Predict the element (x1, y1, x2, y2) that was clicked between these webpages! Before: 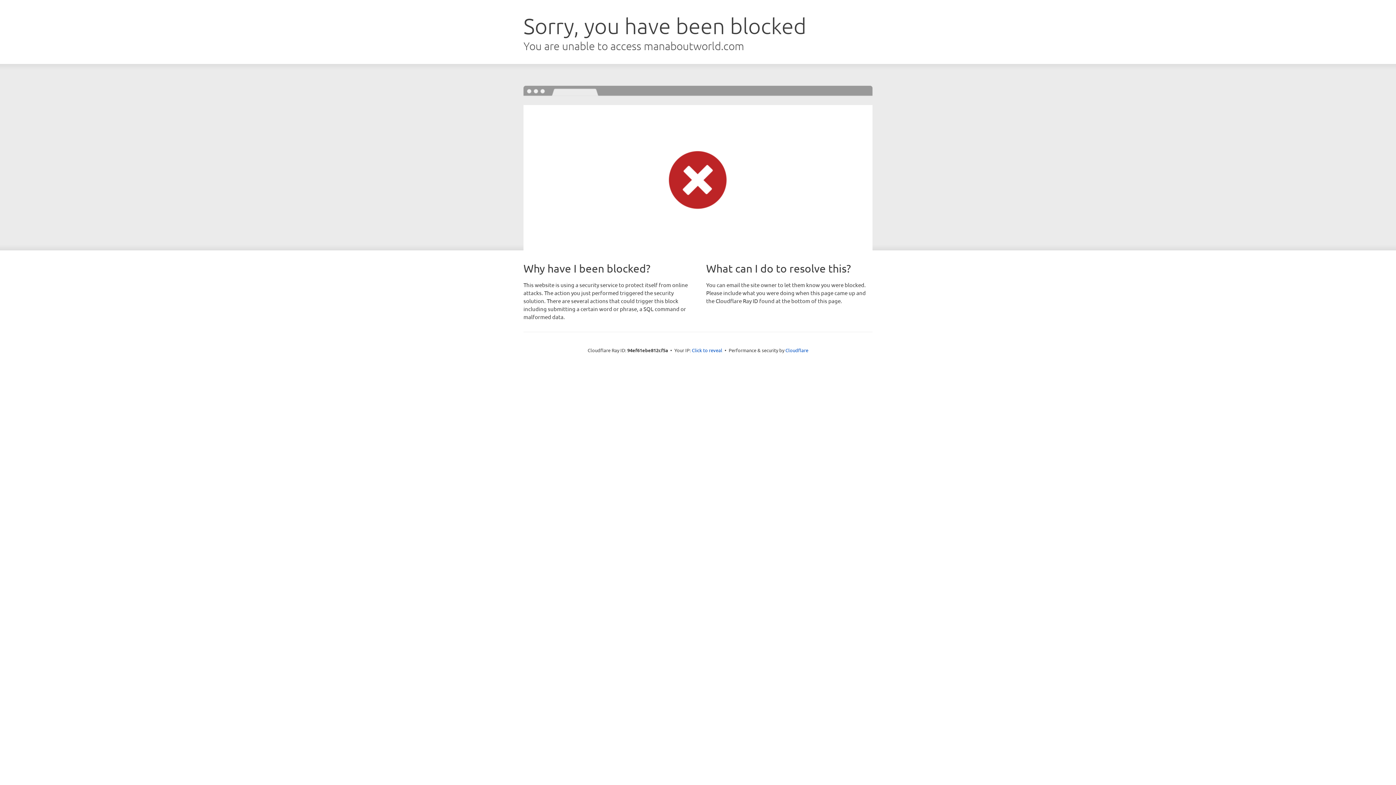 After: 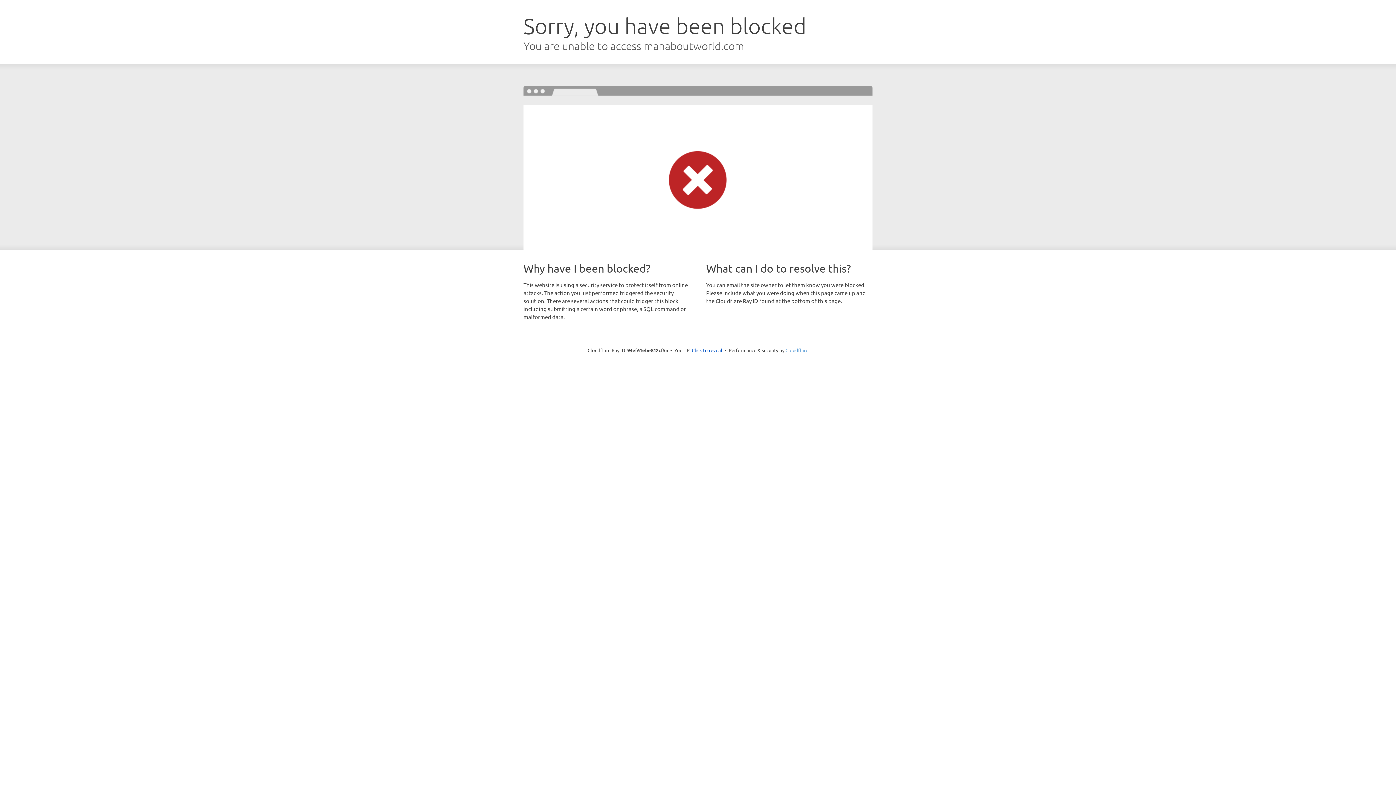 Action: label: Cloudflare bbox: (785, 347, 808, 353)